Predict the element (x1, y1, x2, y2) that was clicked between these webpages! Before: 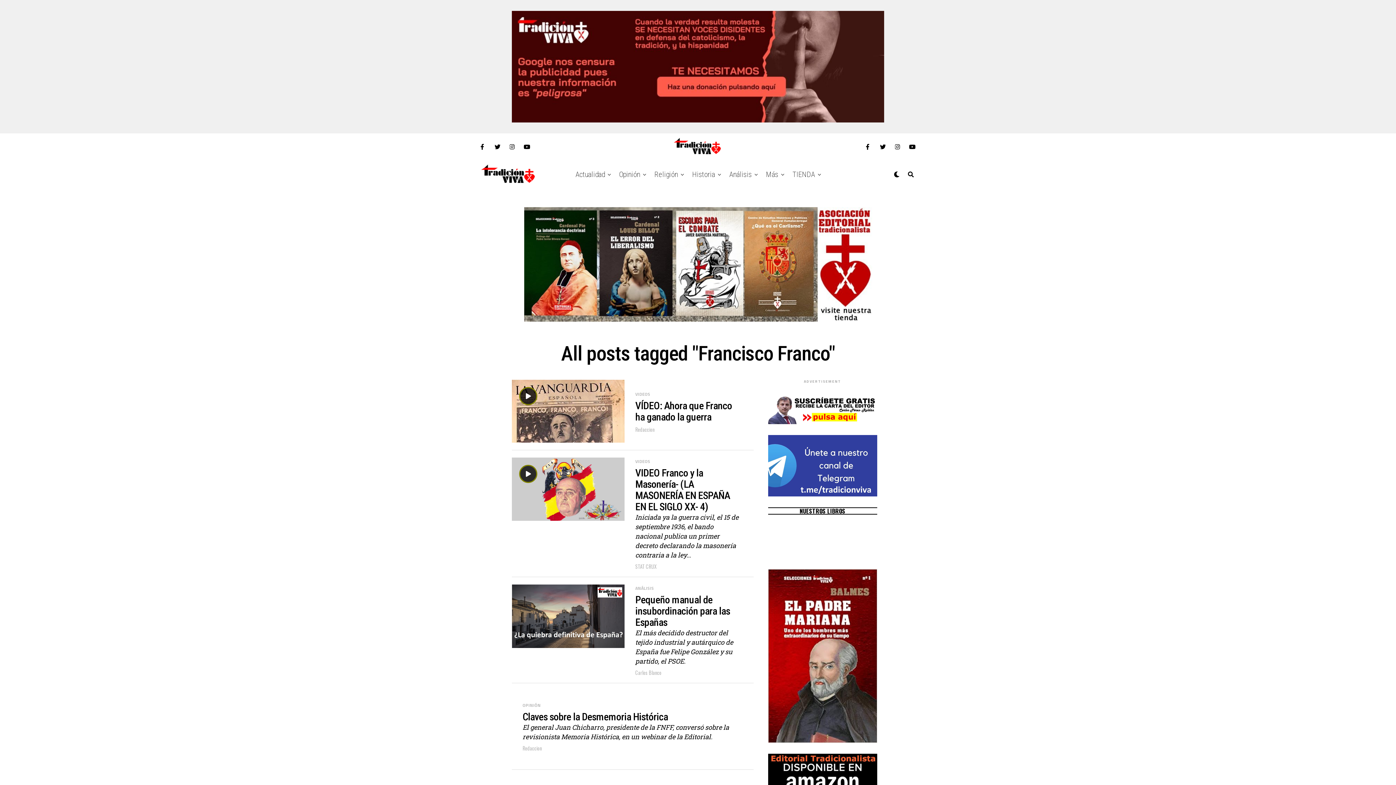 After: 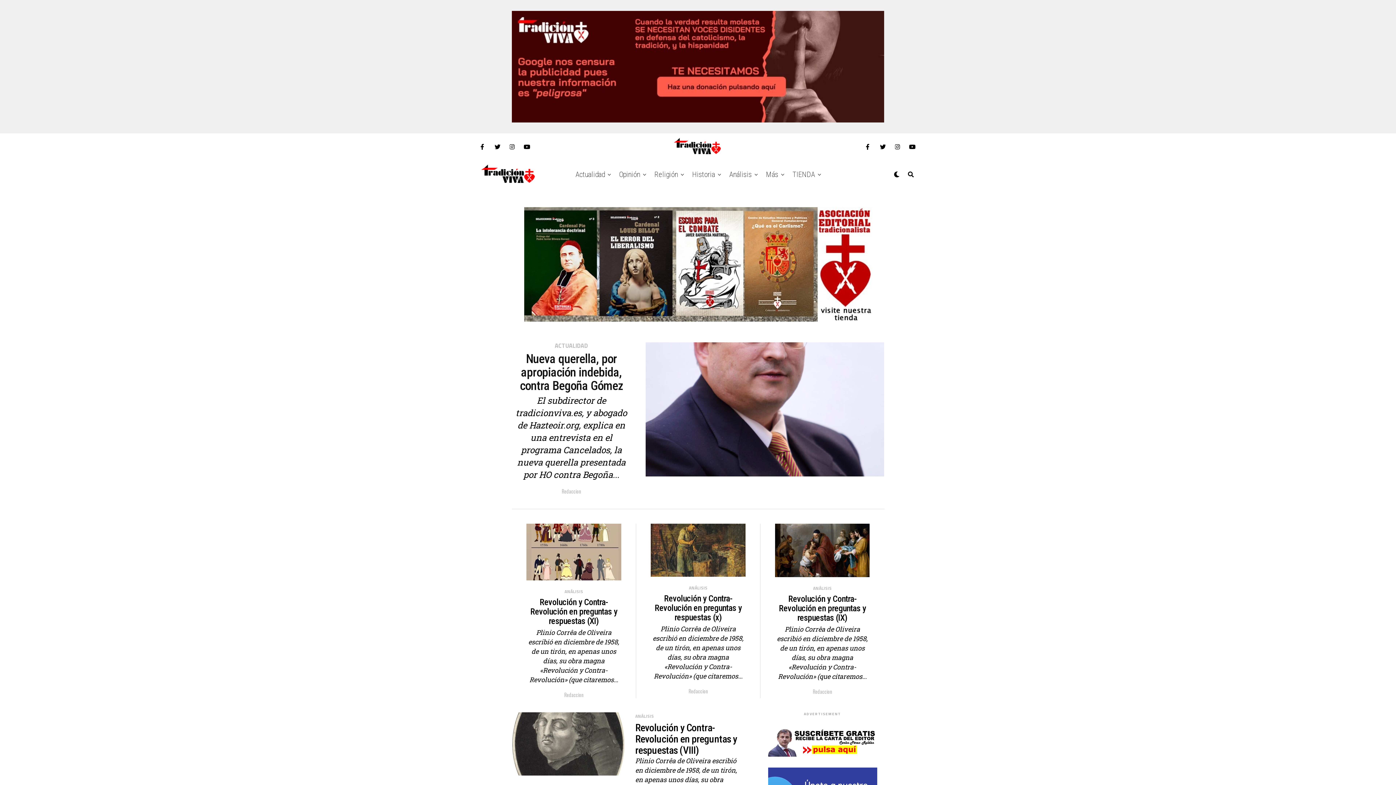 Action: label: Análisis bbox: (725, 160, 755, 189)